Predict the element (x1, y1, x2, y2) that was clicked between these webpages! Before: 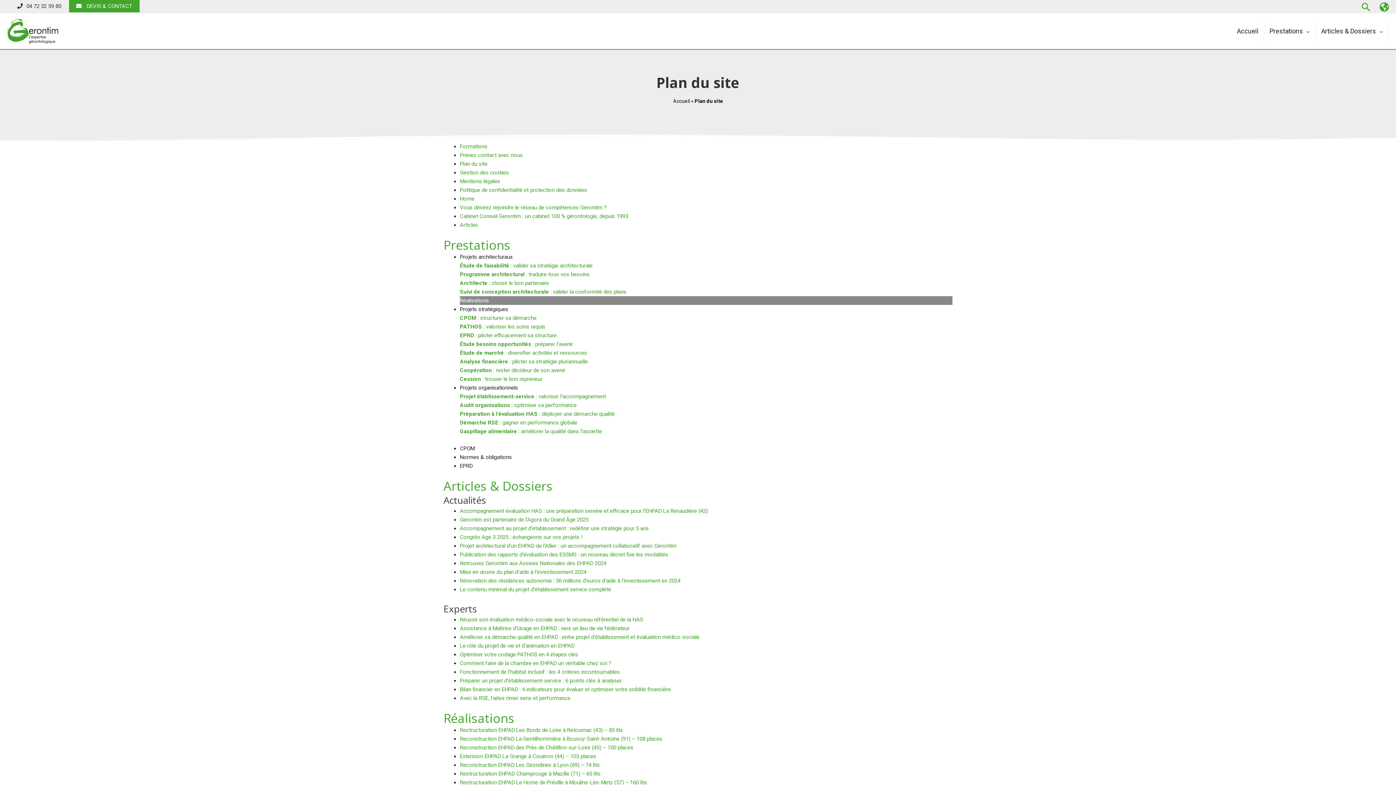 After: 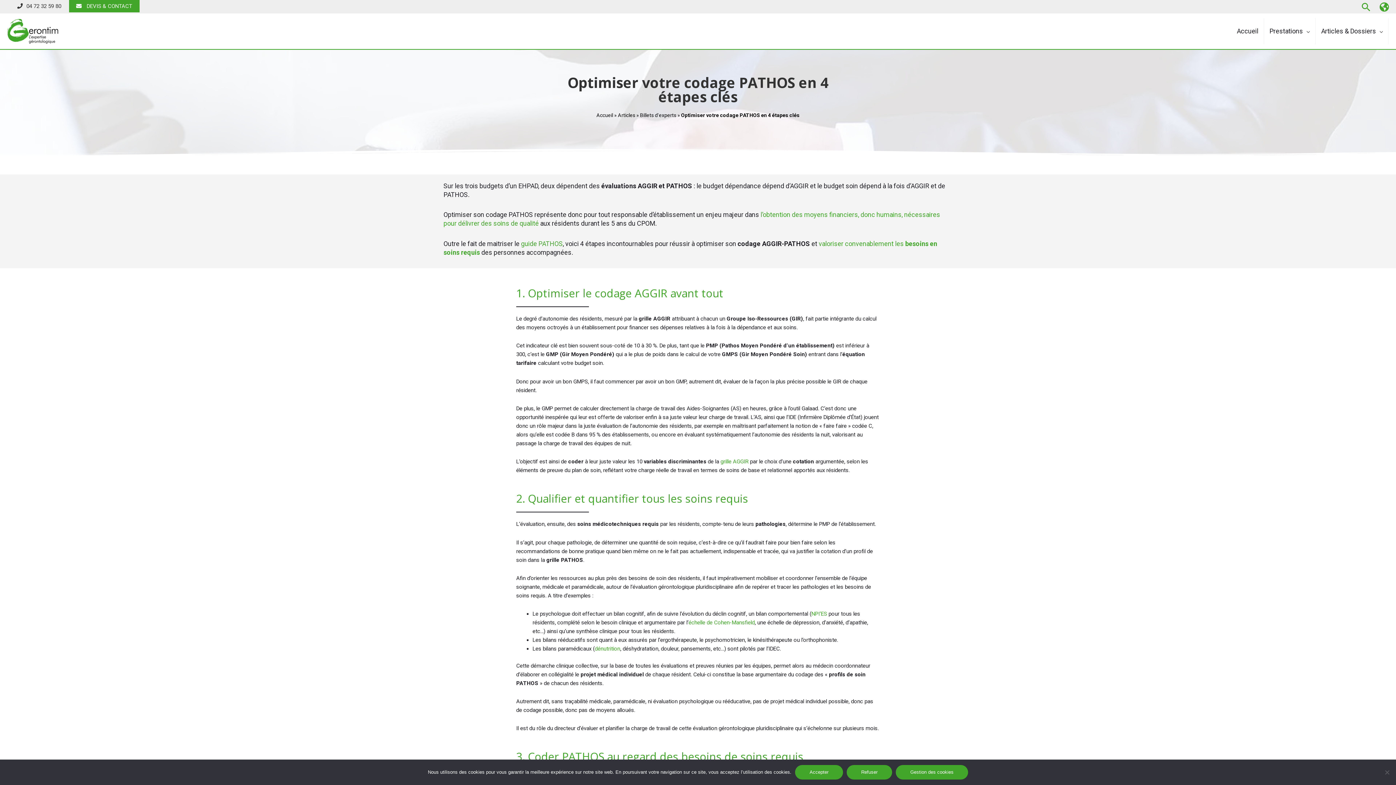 Action: label: Optimiser votre codage PATHOS en 4 étapes clés bbox: (460, 651, 578, 658)